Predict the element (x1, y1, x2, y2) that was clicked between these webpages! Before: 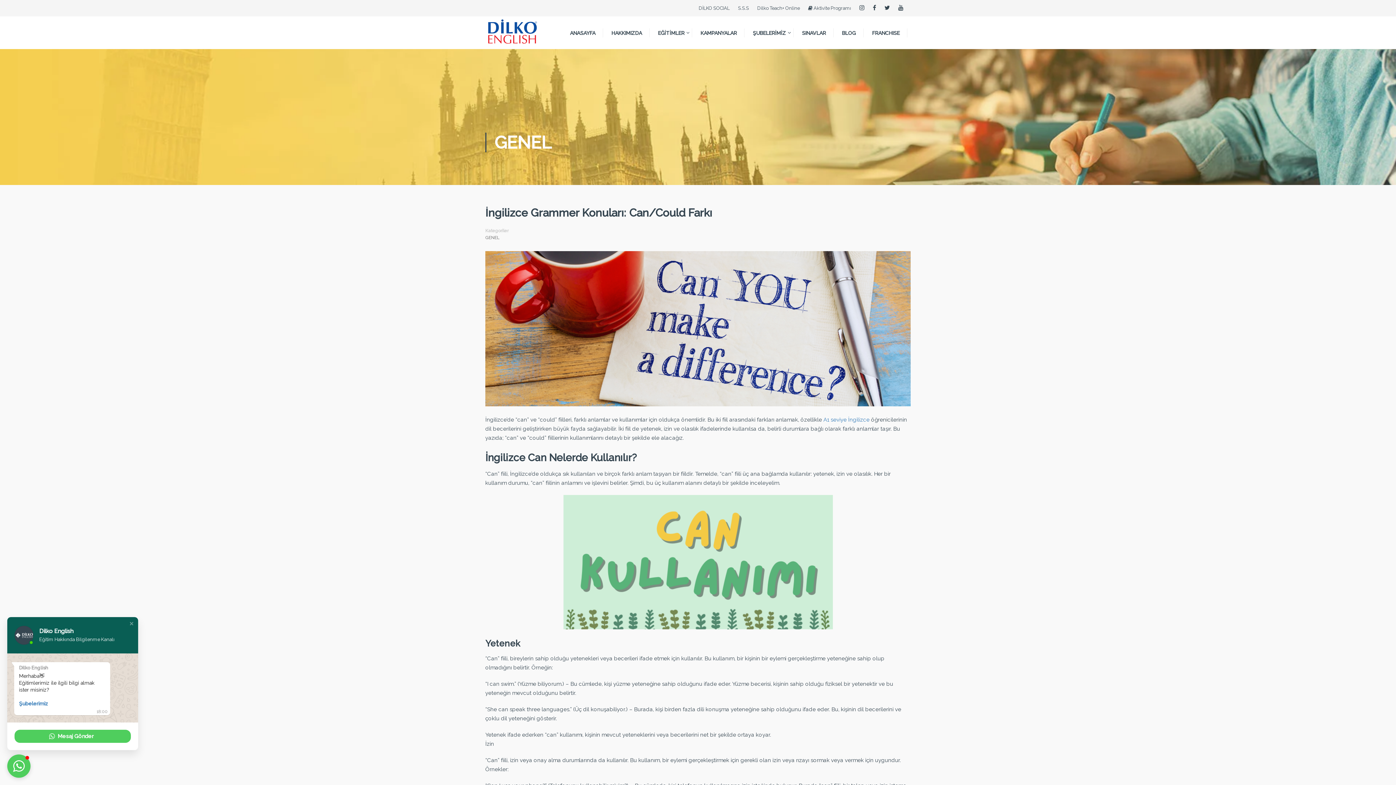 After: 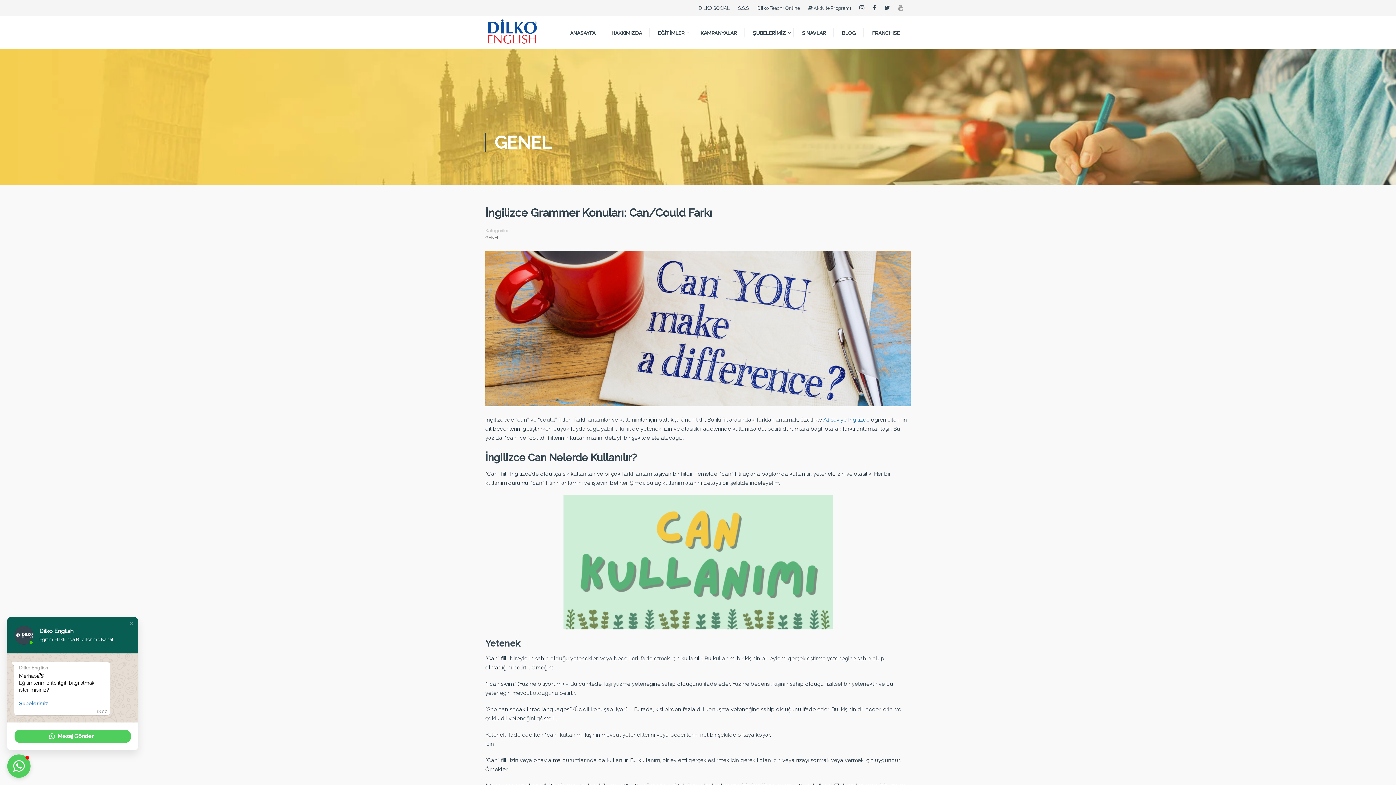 Action: bbox: (898, 5, 903, 10)